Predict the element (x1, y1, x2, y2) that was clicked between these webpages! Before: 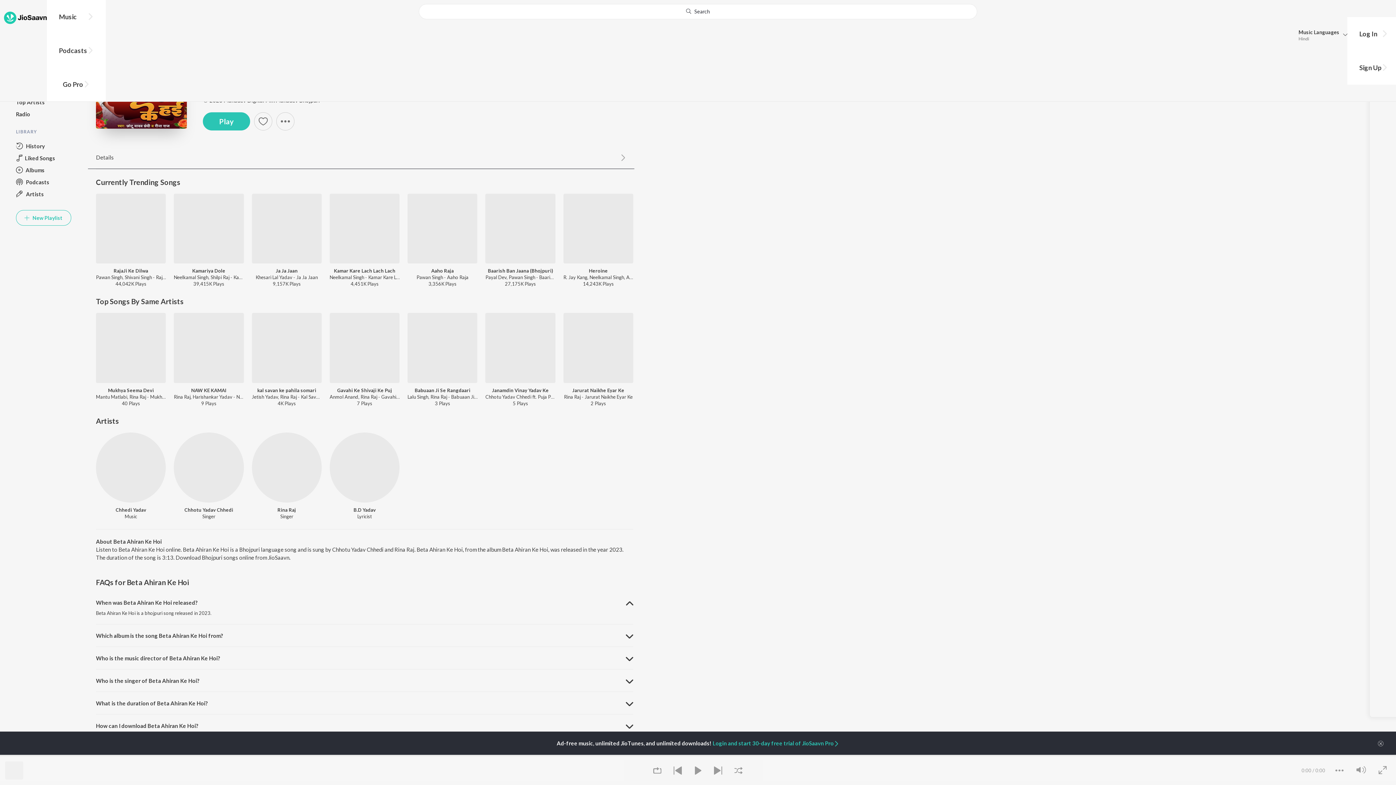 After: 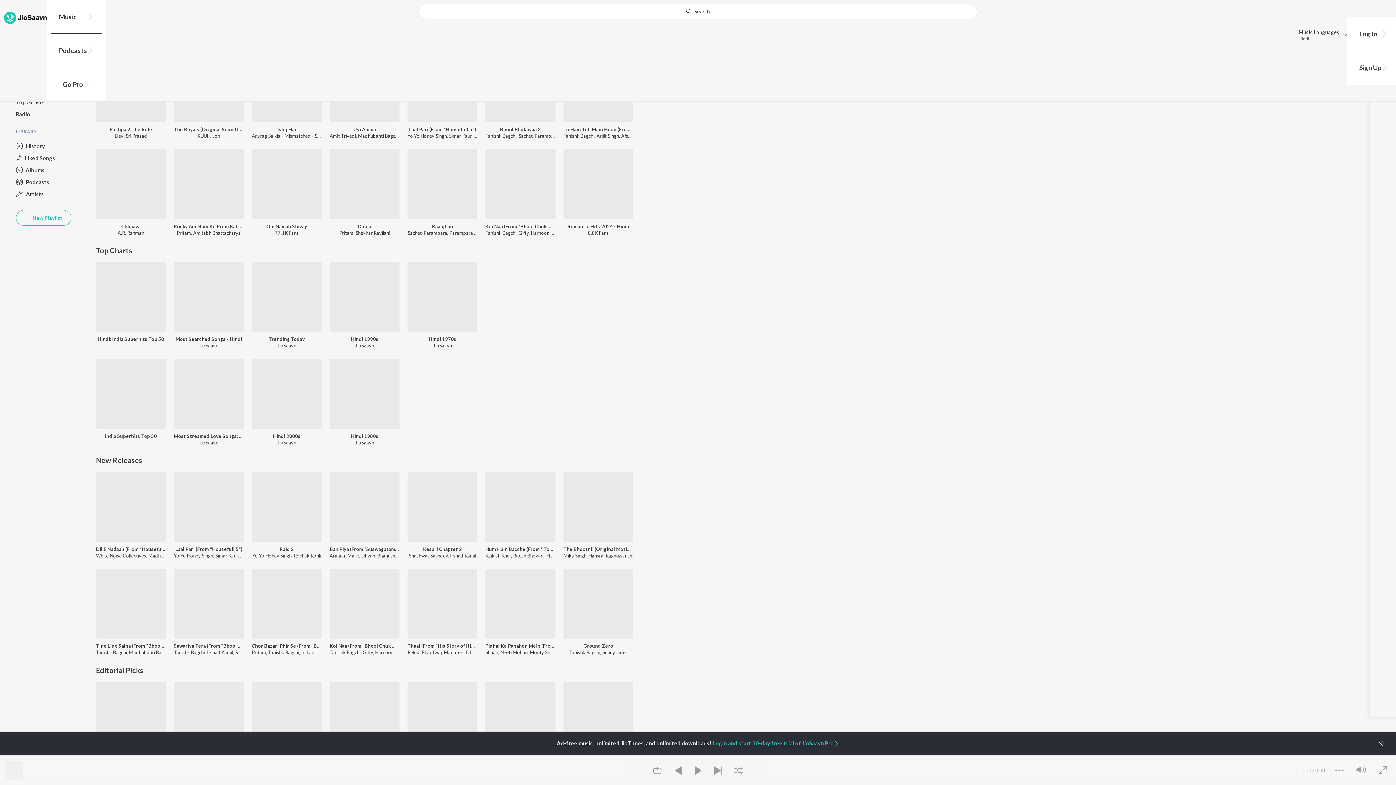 Action: label: Music bbox: (50, 0, 101, 33)